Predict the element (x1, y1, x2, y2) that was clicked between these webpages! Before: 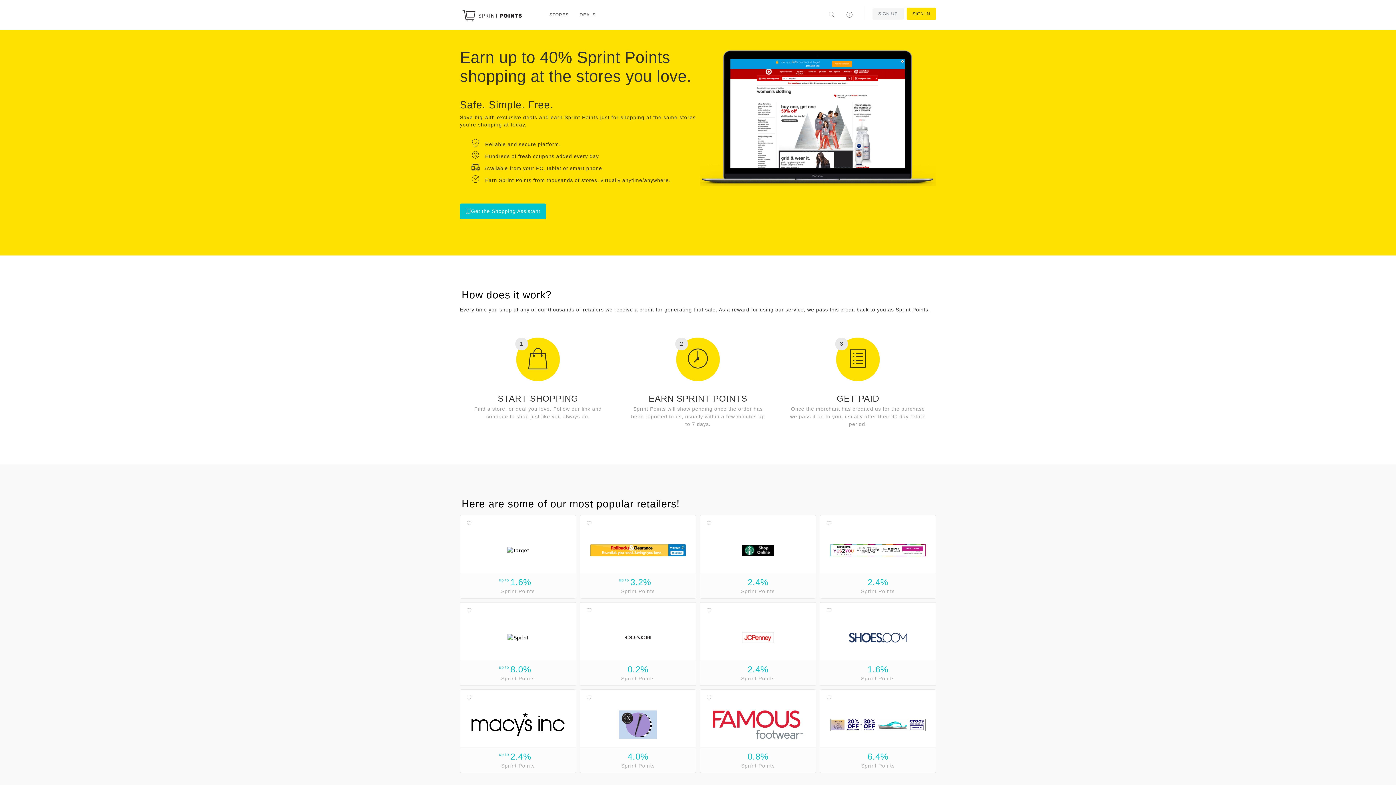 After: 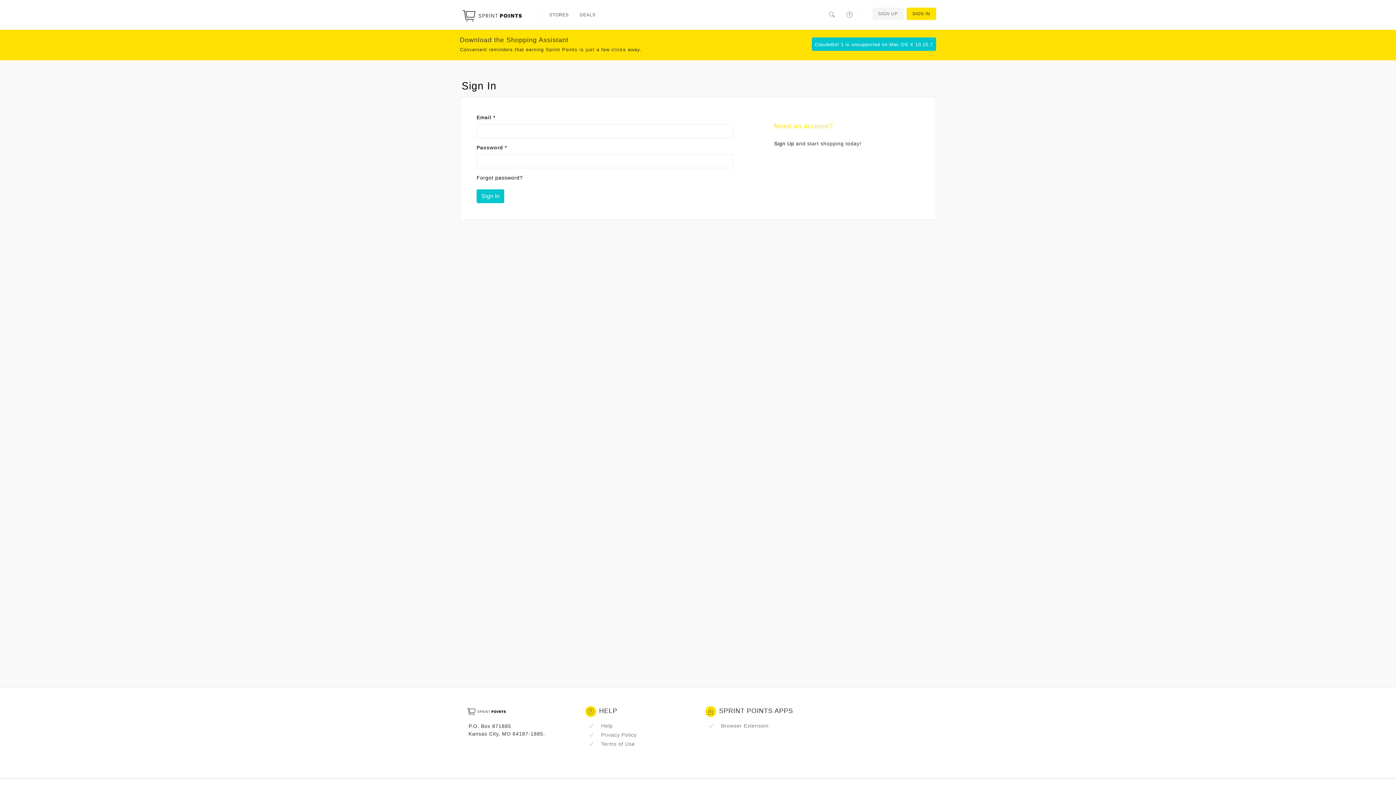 Action: bbox: (586, 607, 592, 613)